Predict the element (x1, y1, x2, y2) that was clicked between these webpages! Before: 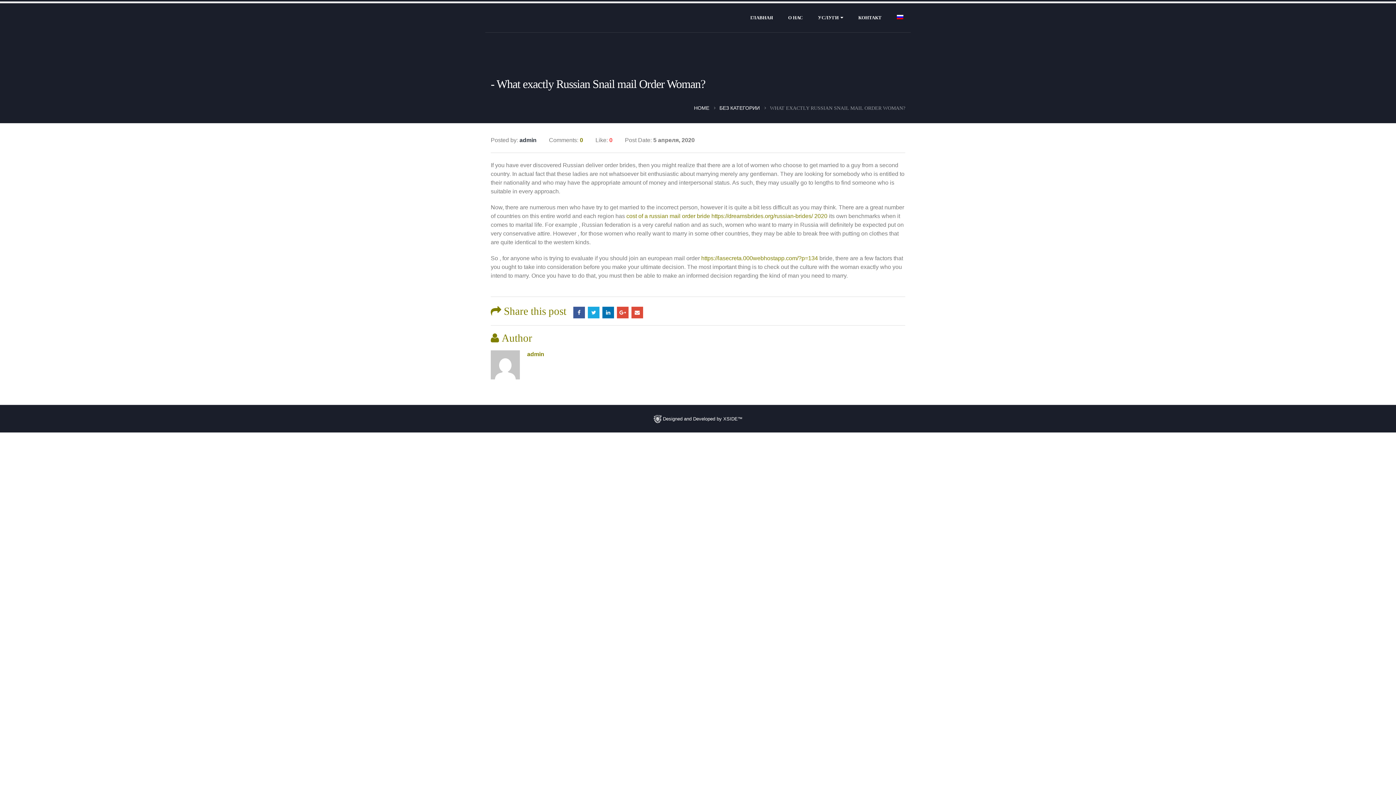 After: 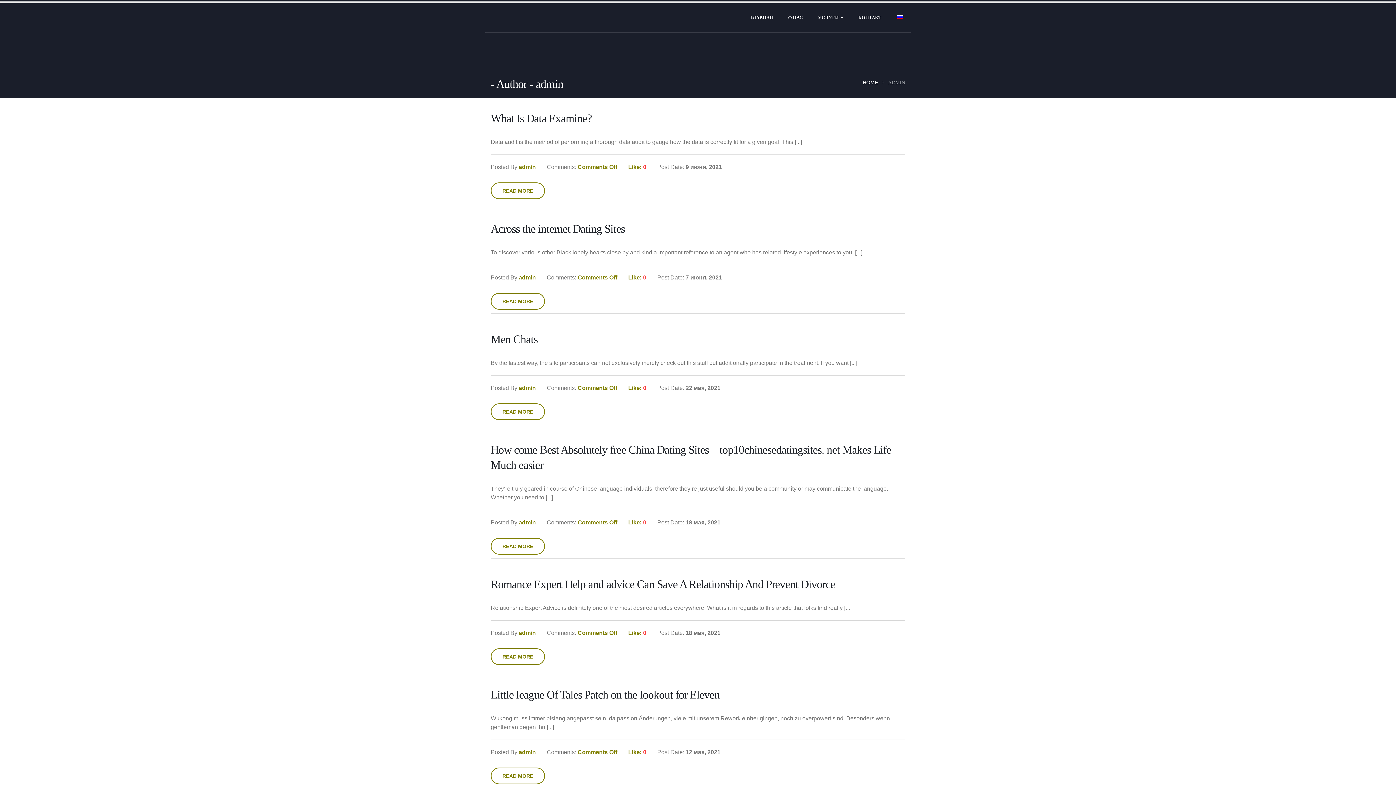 Action: bbox: (527, 351, 544, 357) label: admin